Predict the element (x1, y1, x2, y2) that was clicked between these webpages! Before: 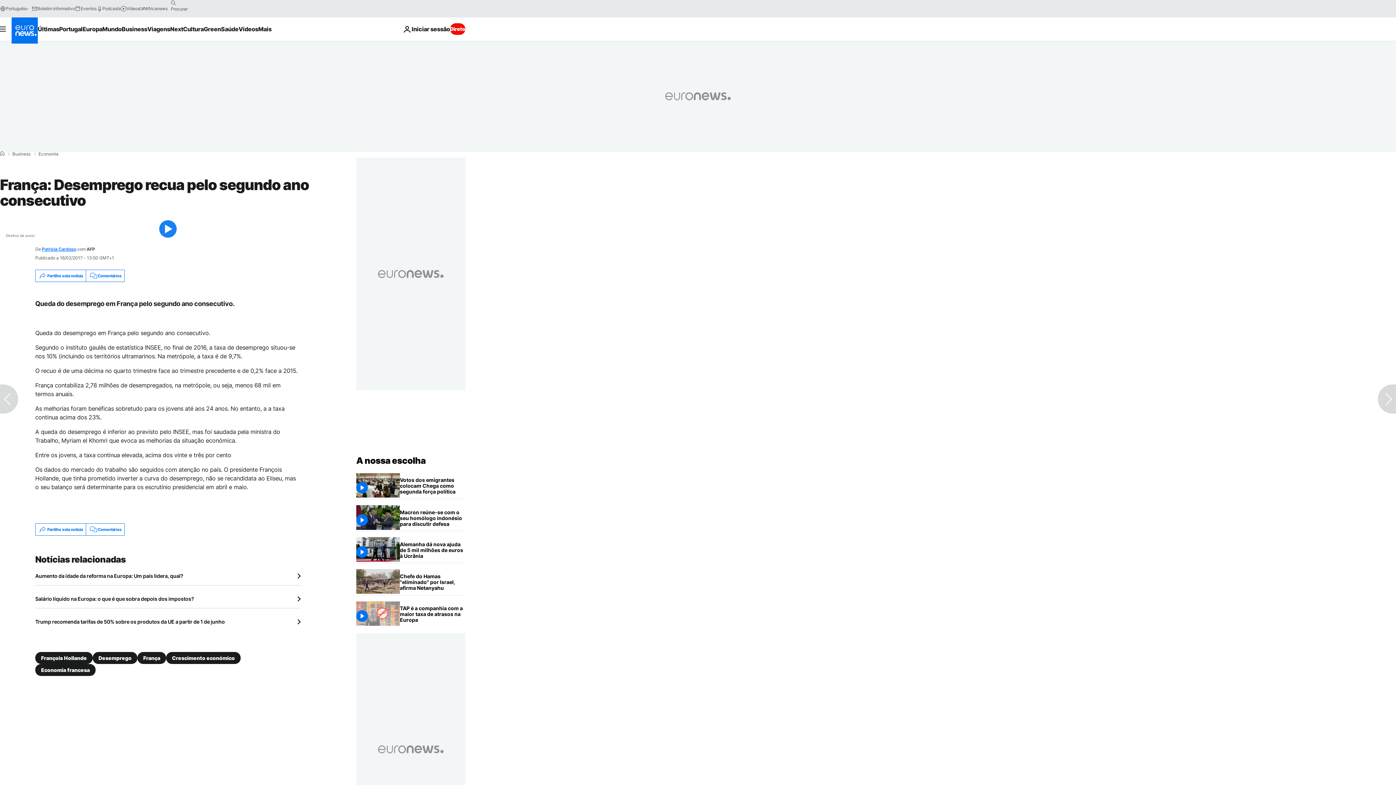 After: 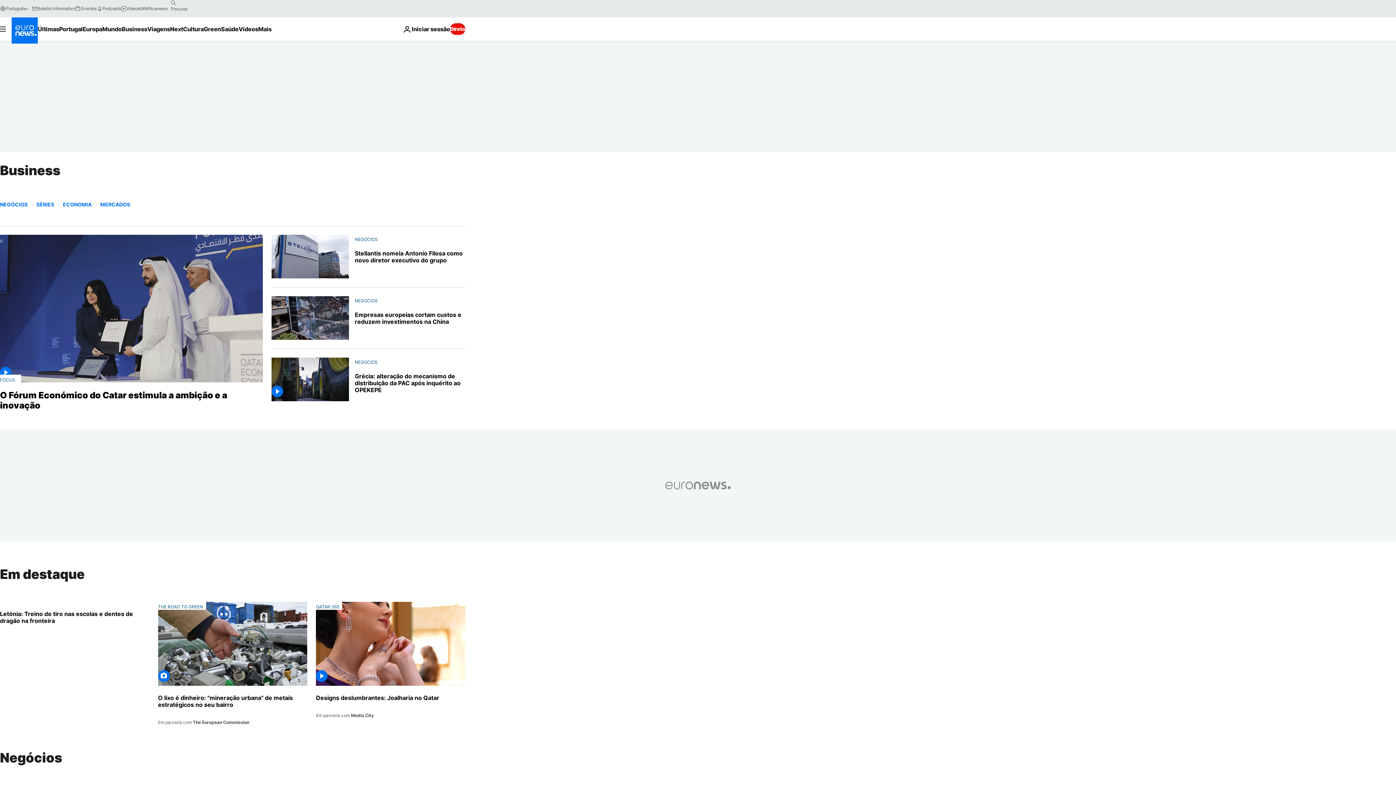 Action: label: Business bbox: (12, 152, 30, 156)